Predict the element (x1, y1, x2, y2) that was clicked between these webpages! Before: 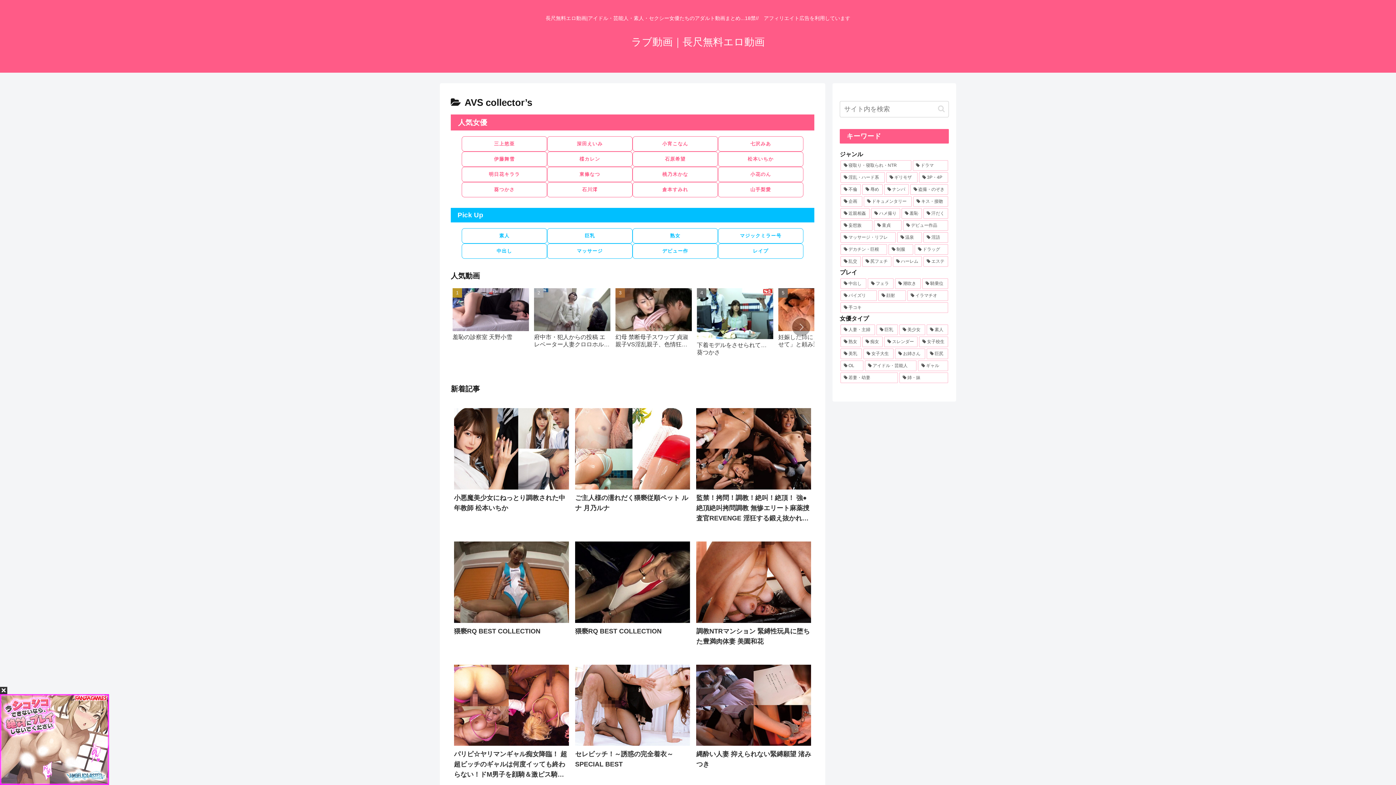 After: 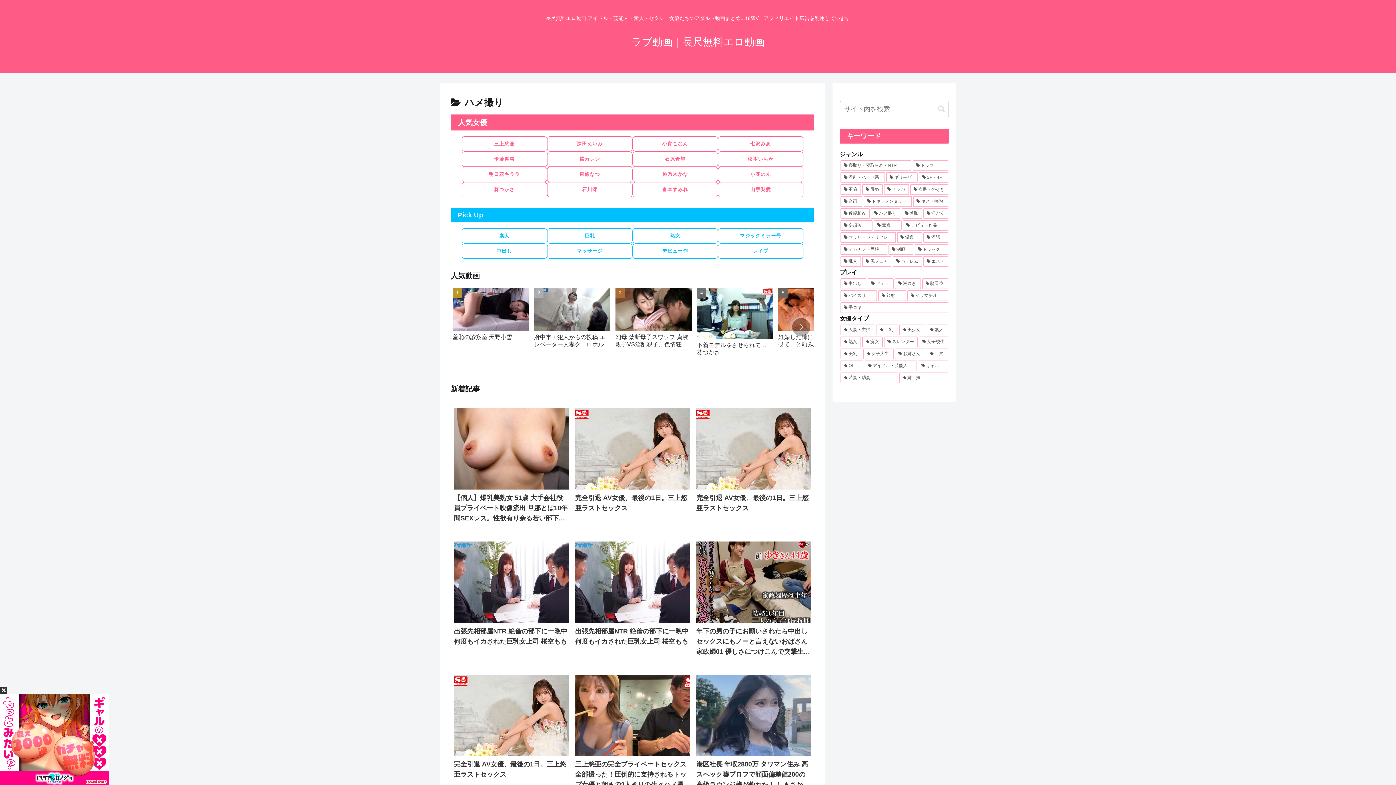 Action: bbox: (871, 208, 900, 218) label: ハメ撮り (143個の項目)